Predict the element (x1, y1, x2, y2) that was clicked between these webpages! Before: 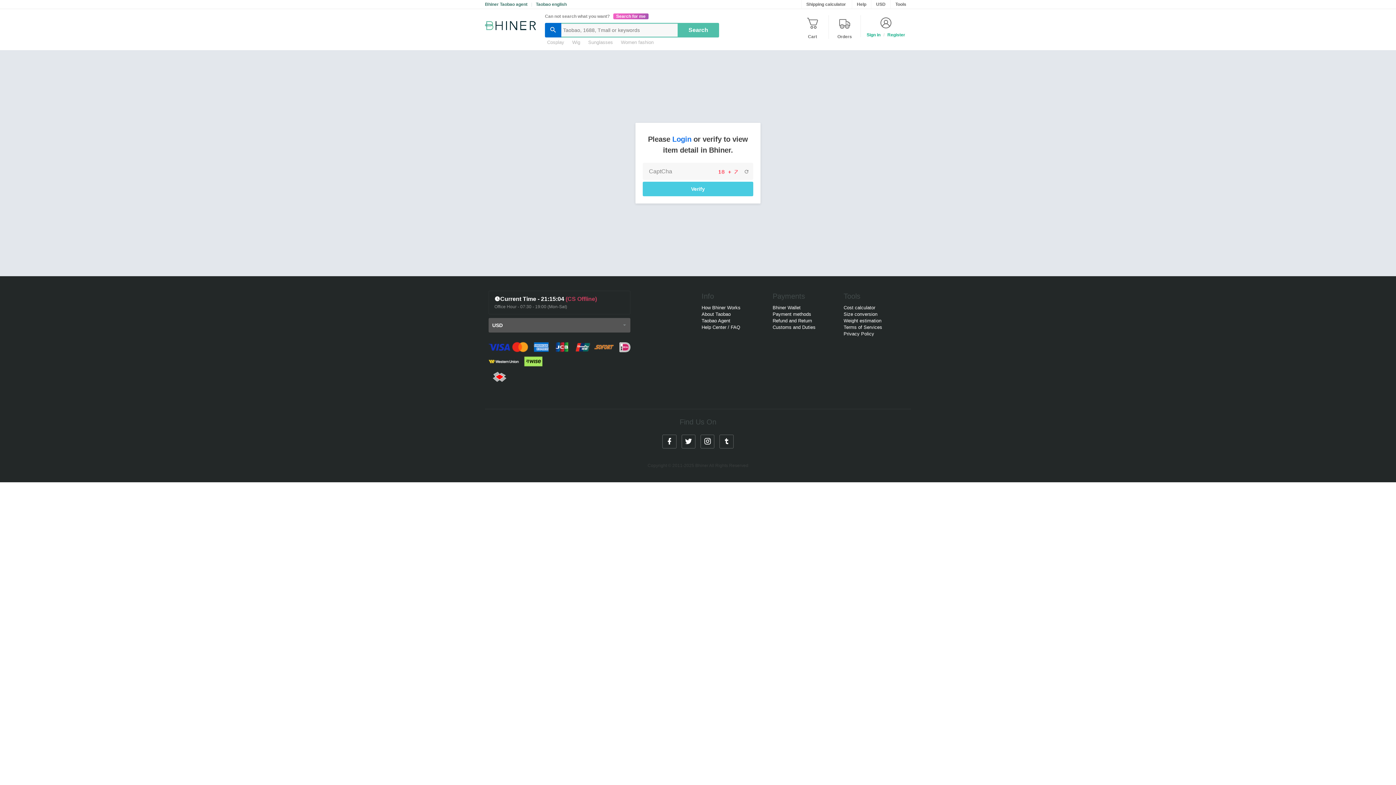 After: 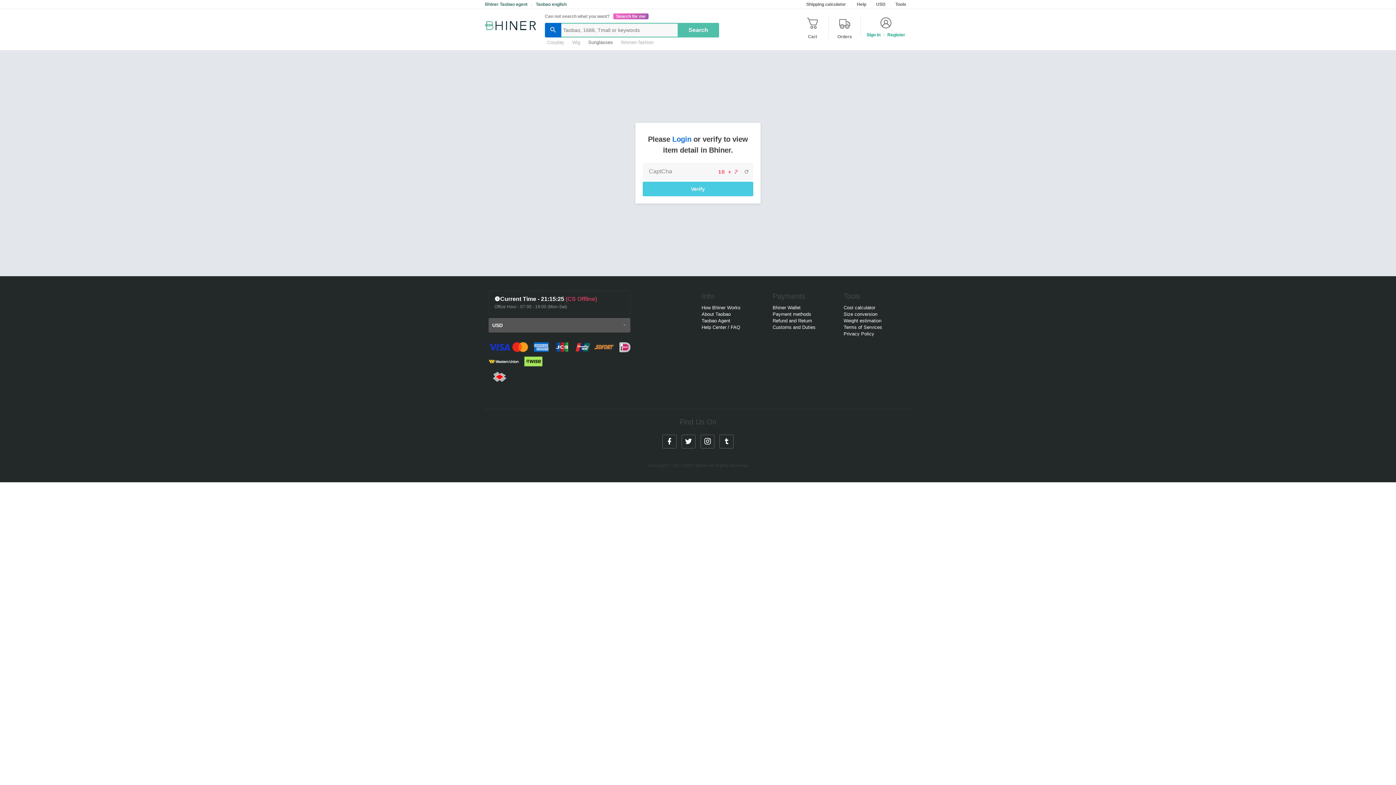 Action: bbox: (586, 39, 615, 45) label: Sunglasses